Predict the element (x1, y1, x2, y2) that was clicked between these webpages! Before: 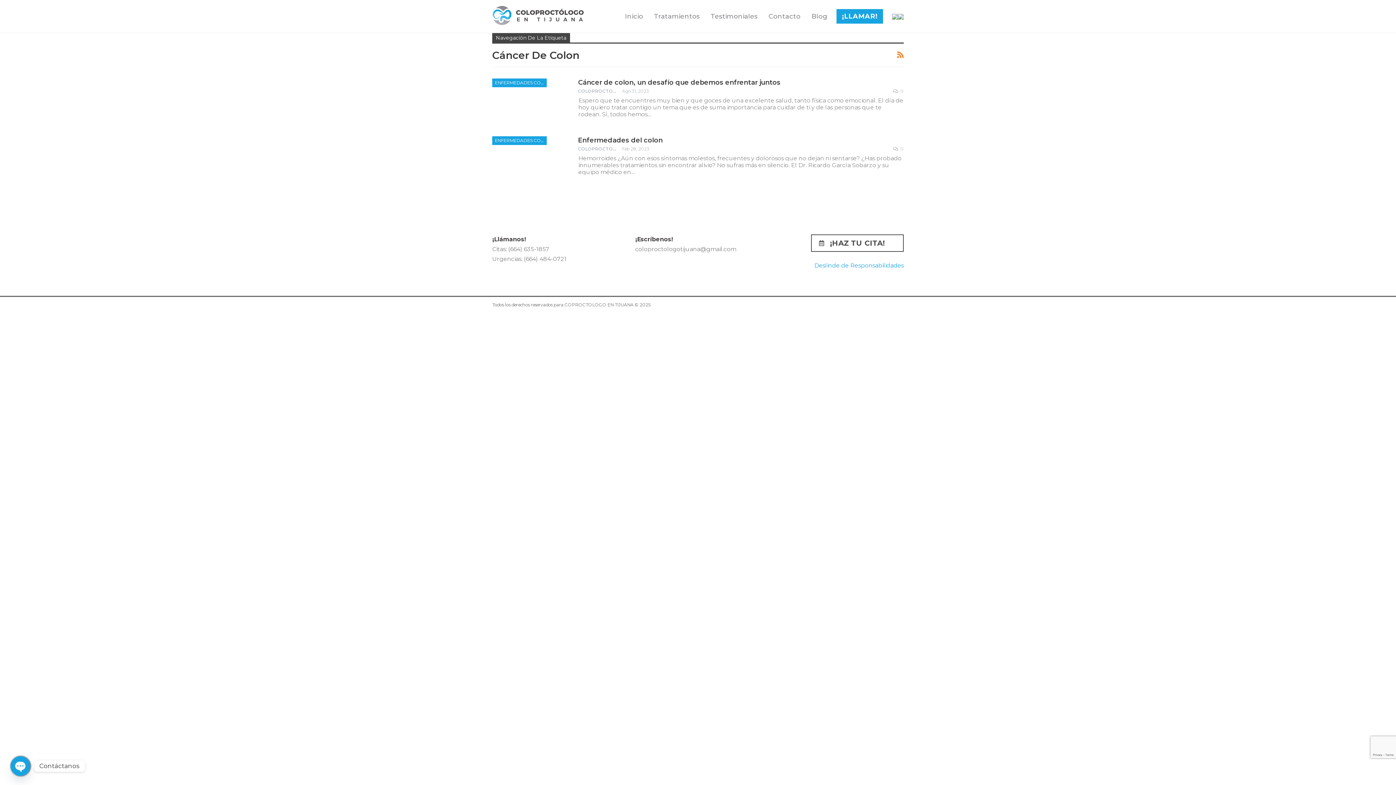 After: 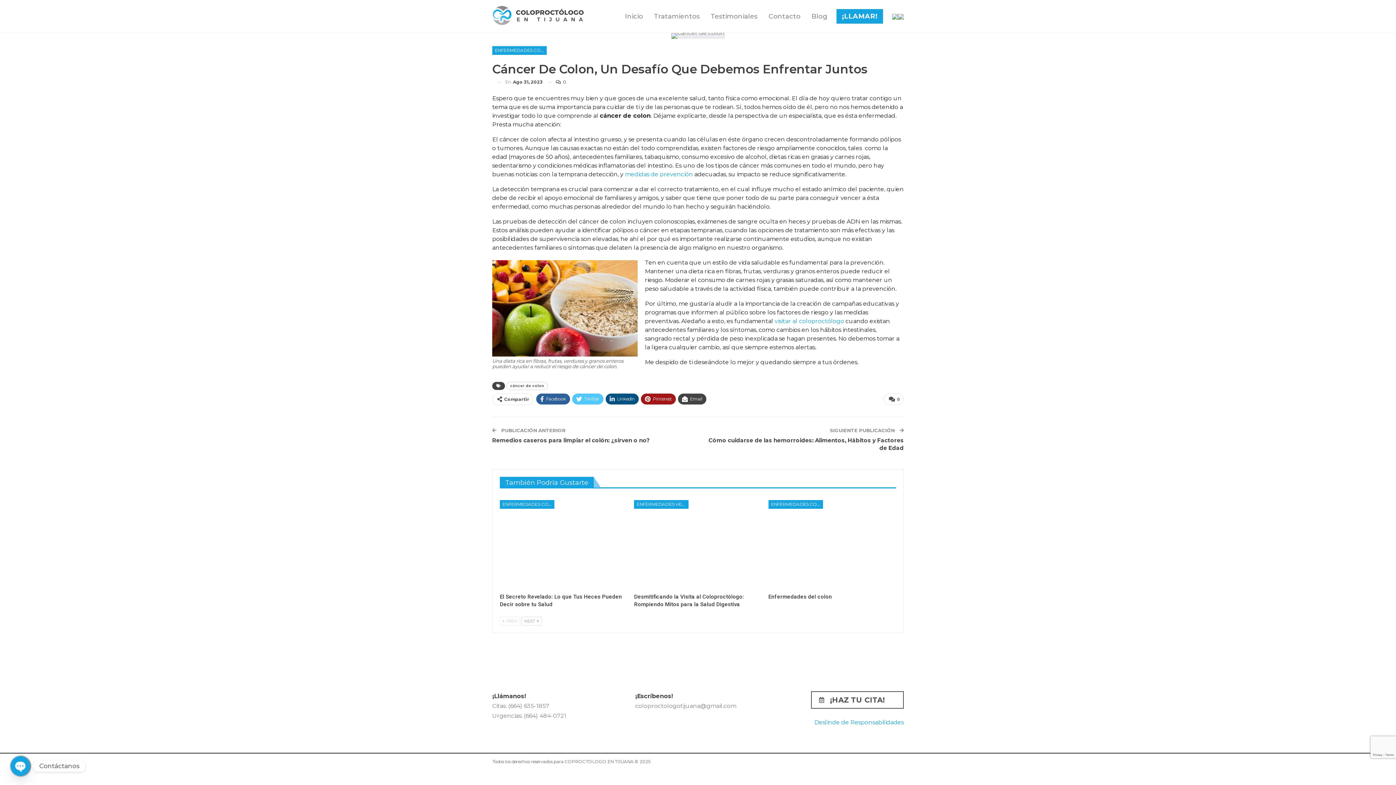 Action: label: Cáncer de colon, un desafío que debemos enfrentar juntos bbox: (578, 78, 780, 86)